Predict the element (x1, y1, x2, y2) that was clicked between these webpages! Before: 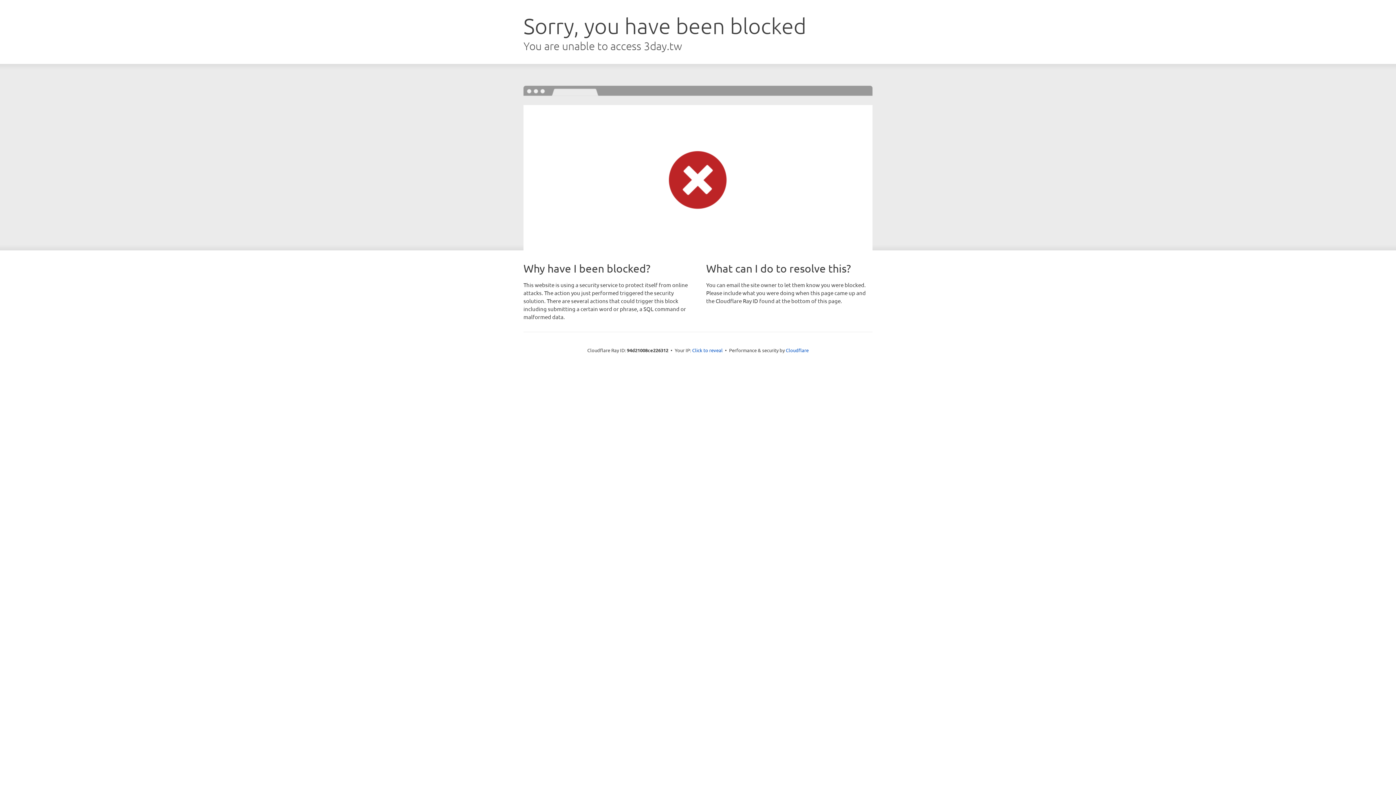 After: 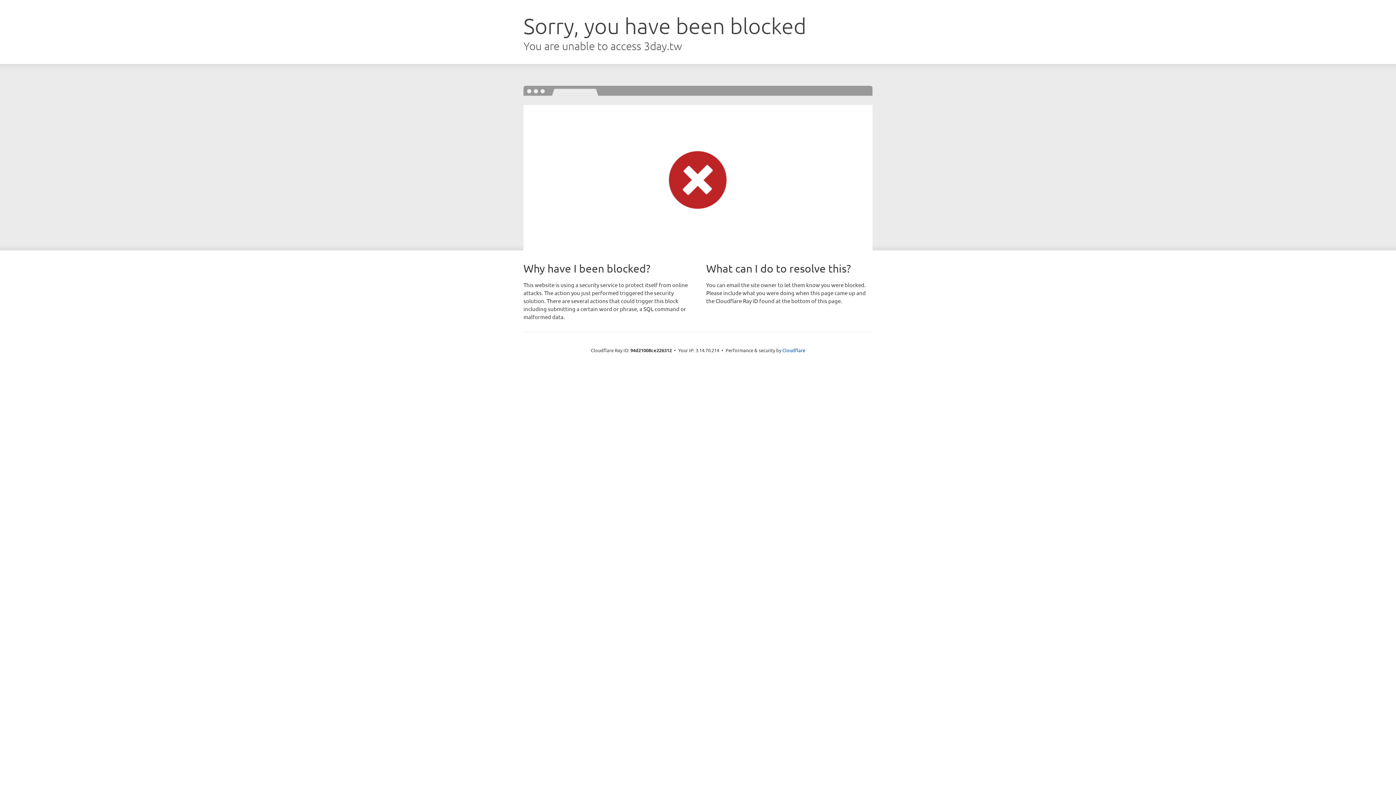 Action: label: Click to reveal bbox: (692, 346, 722, 353)